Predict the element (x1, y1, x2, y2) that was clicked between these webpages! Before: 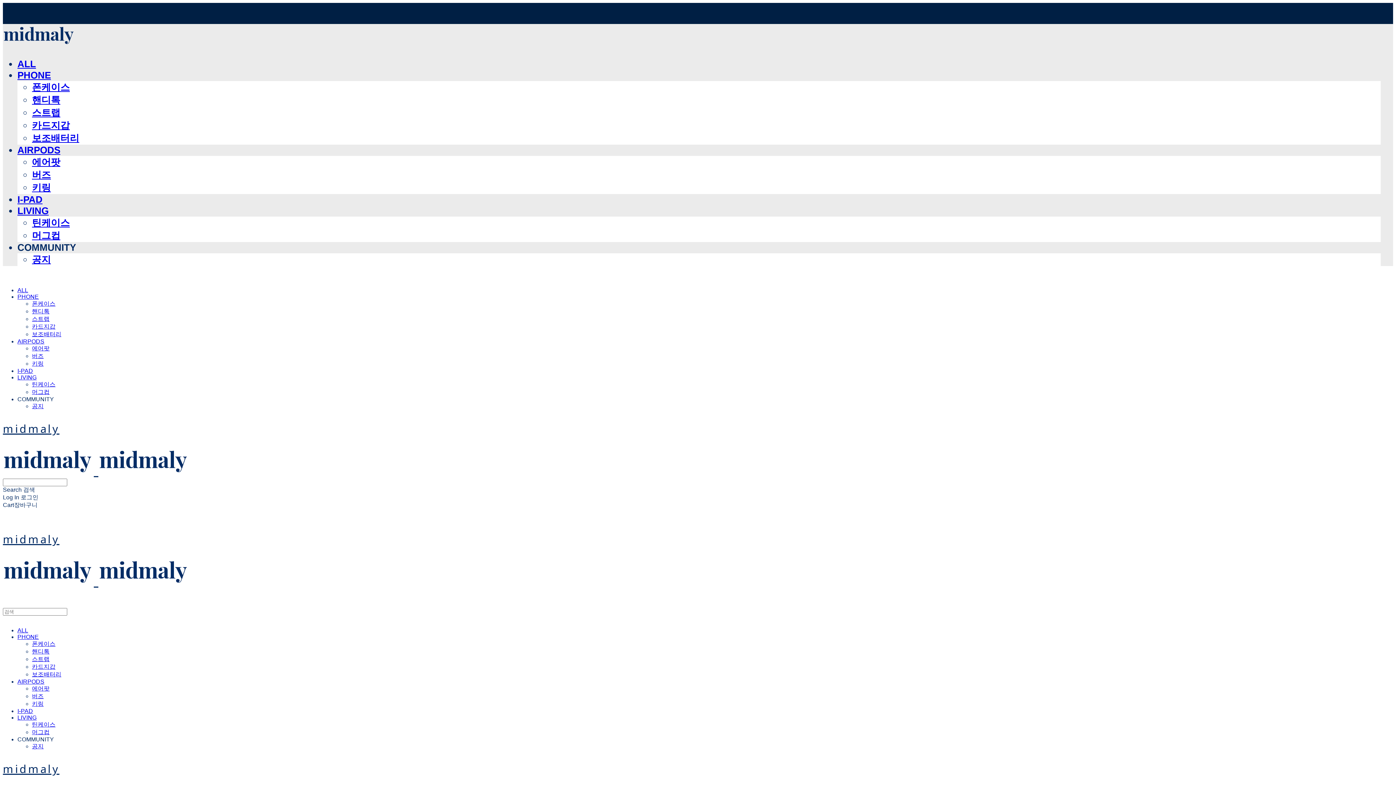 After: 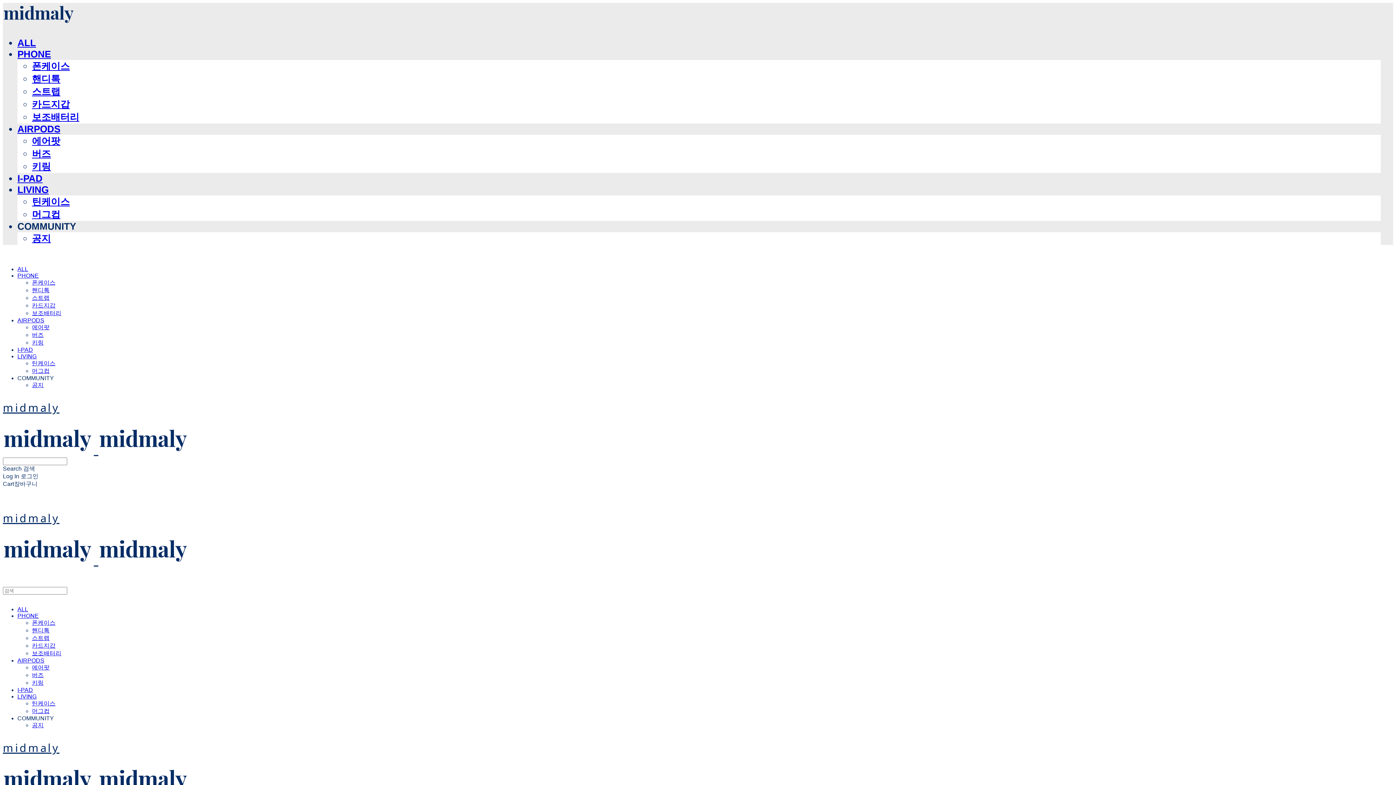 Action: label: 폰케이스 bbox: (32, 81, 69, 92)